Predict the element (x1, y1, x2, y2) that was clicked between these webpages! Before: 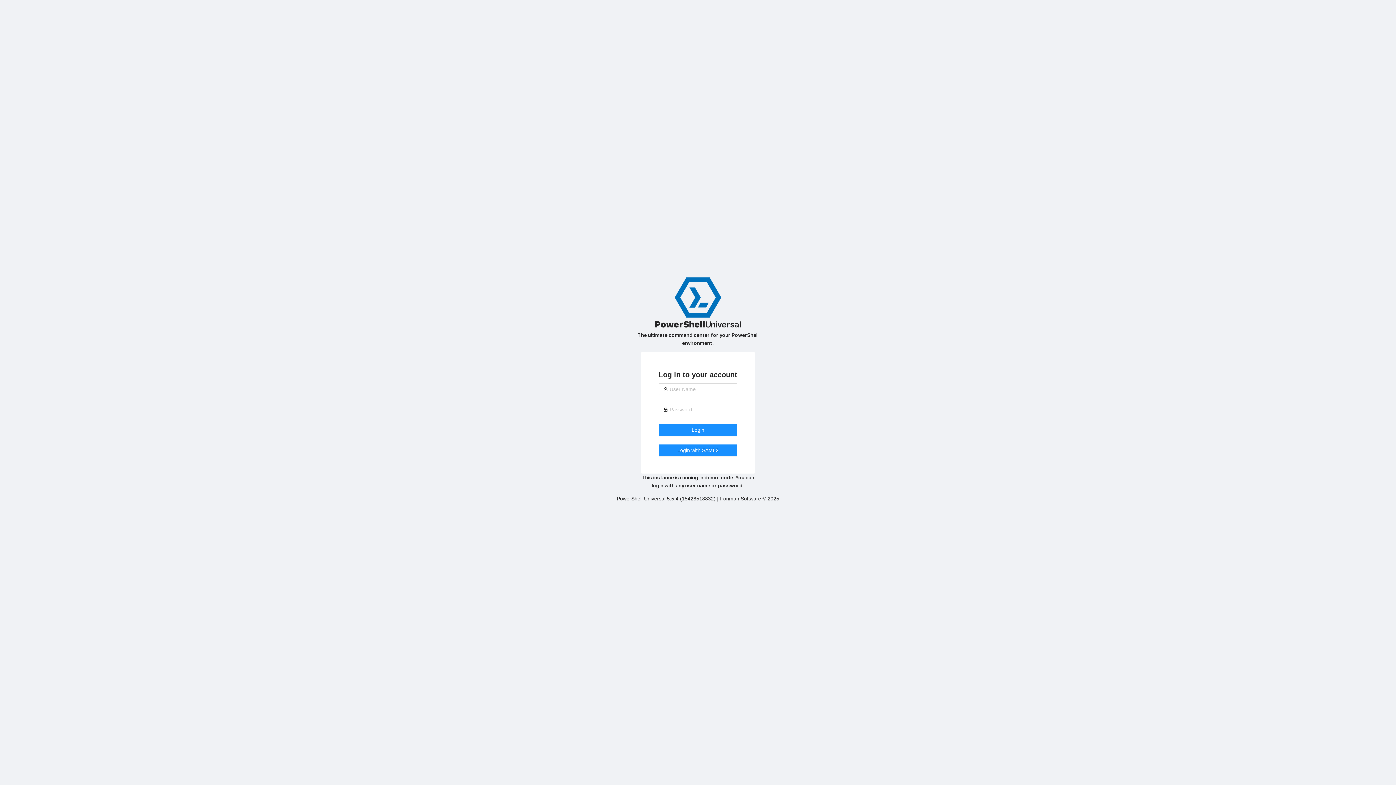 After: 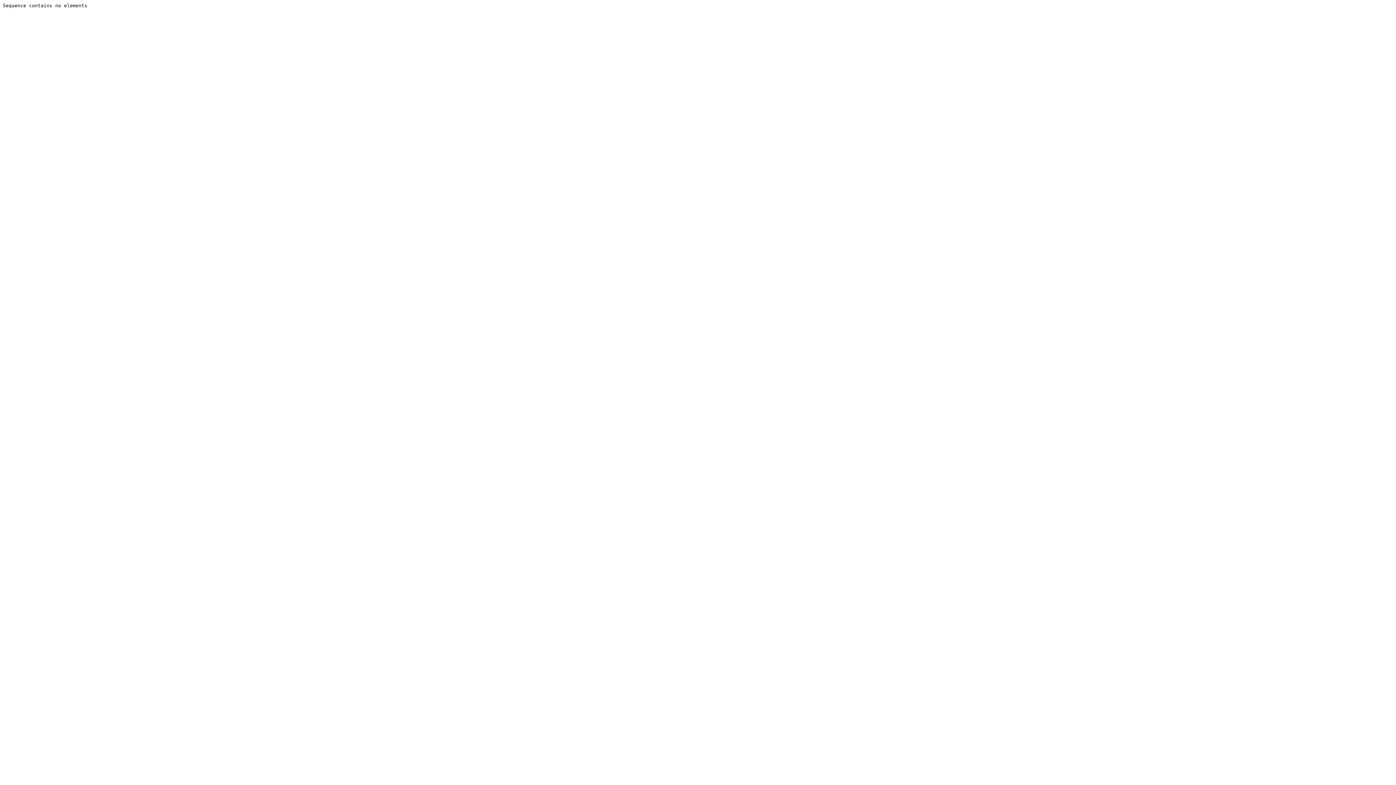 Action: label: Login with SAML2 bbox: (658, 444, 737, 456)